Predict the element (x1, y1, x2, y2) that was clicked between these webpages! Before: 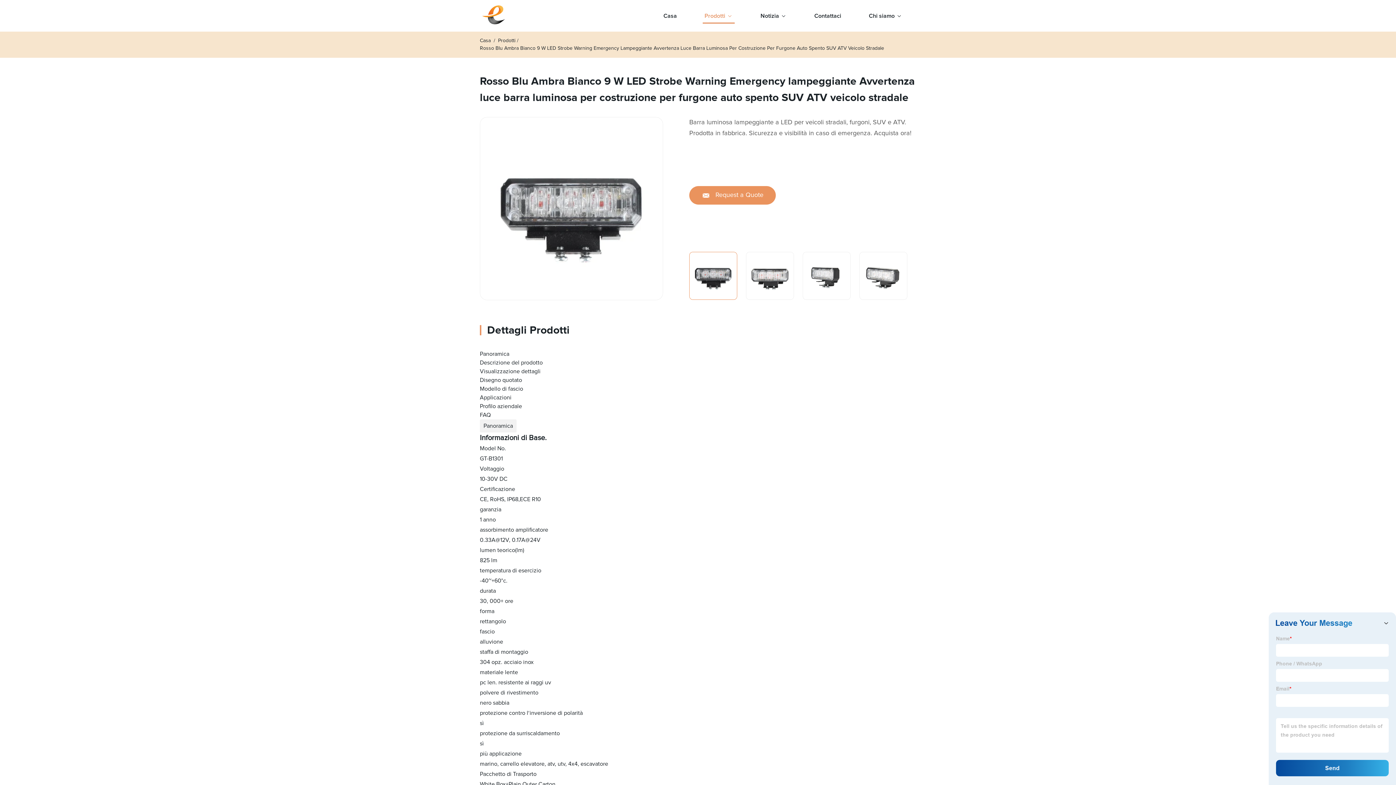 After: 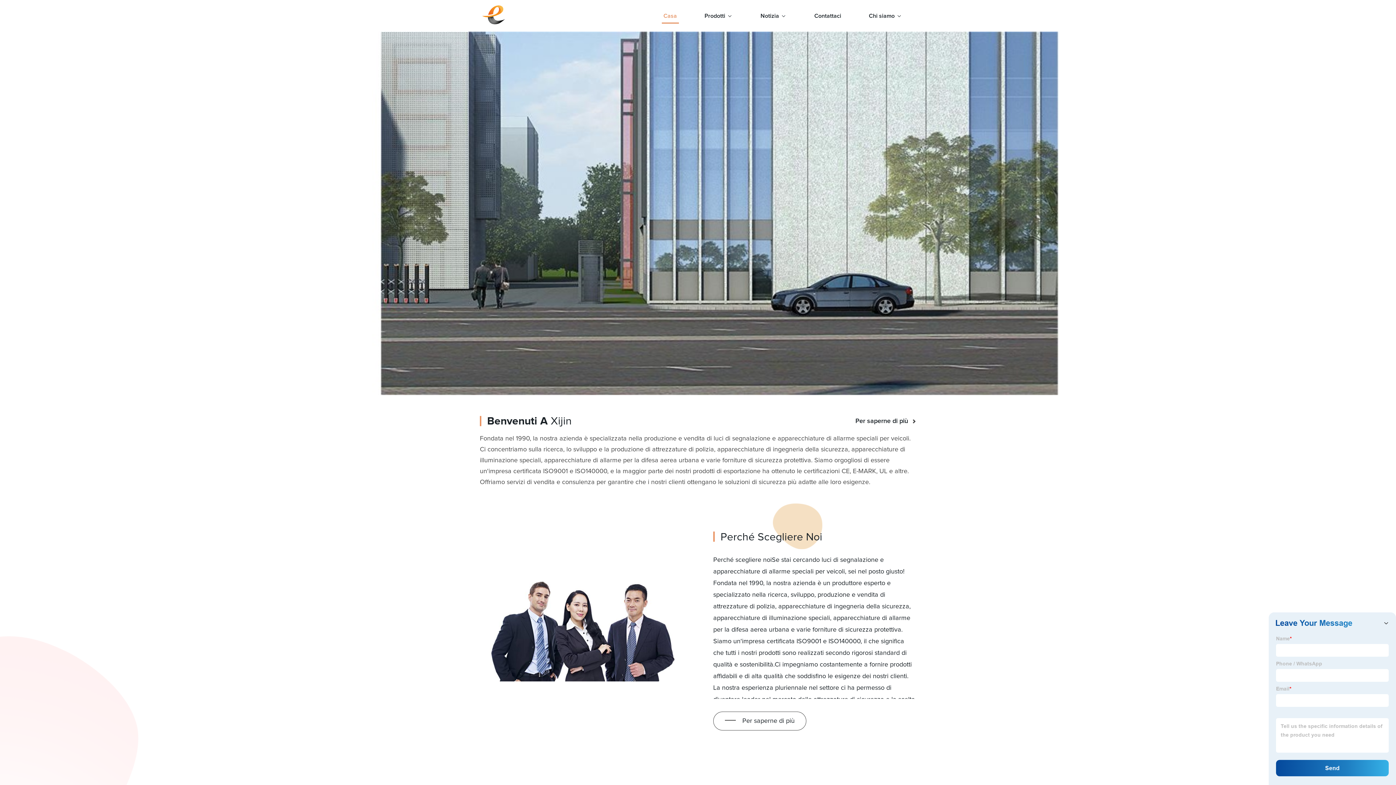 Action: bbox: (480, 38, 492, 43) label: Casa 